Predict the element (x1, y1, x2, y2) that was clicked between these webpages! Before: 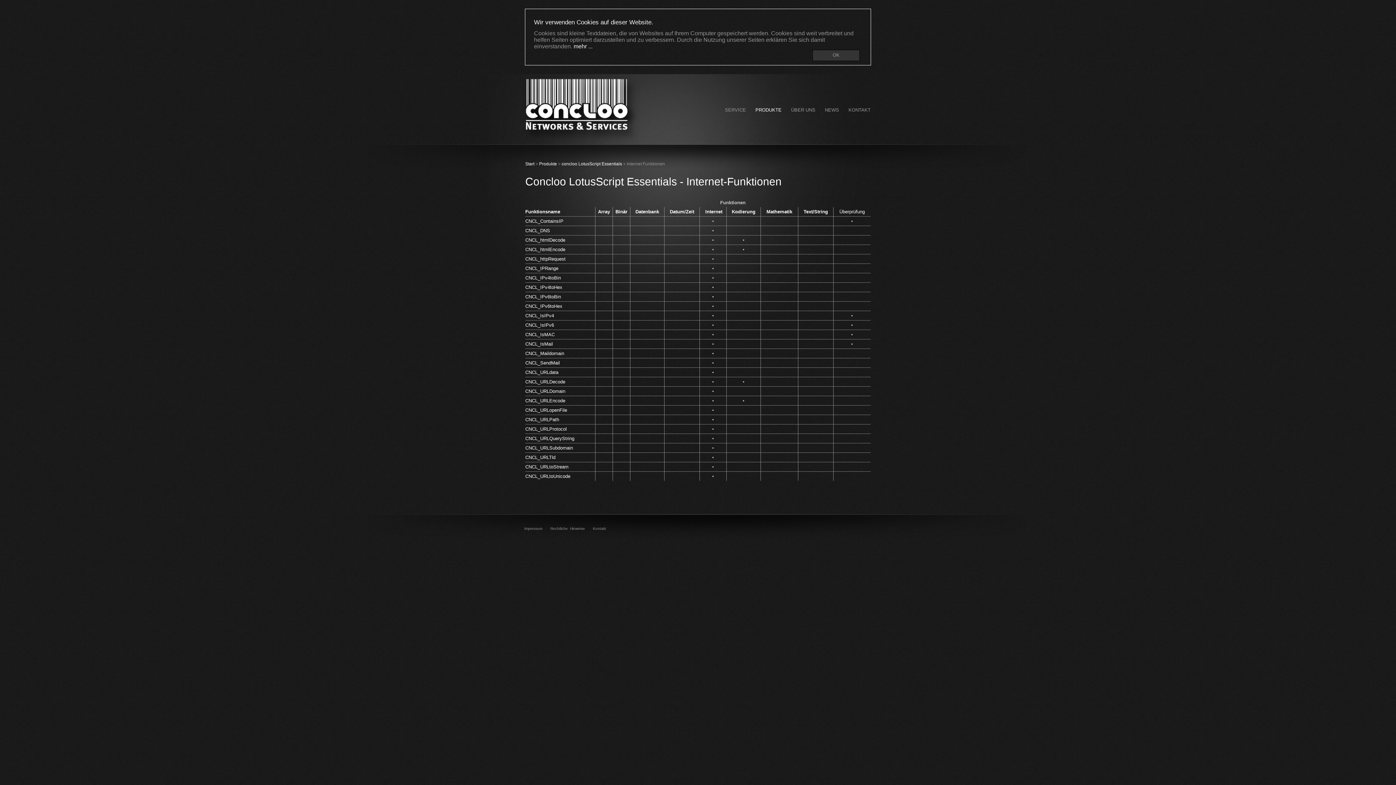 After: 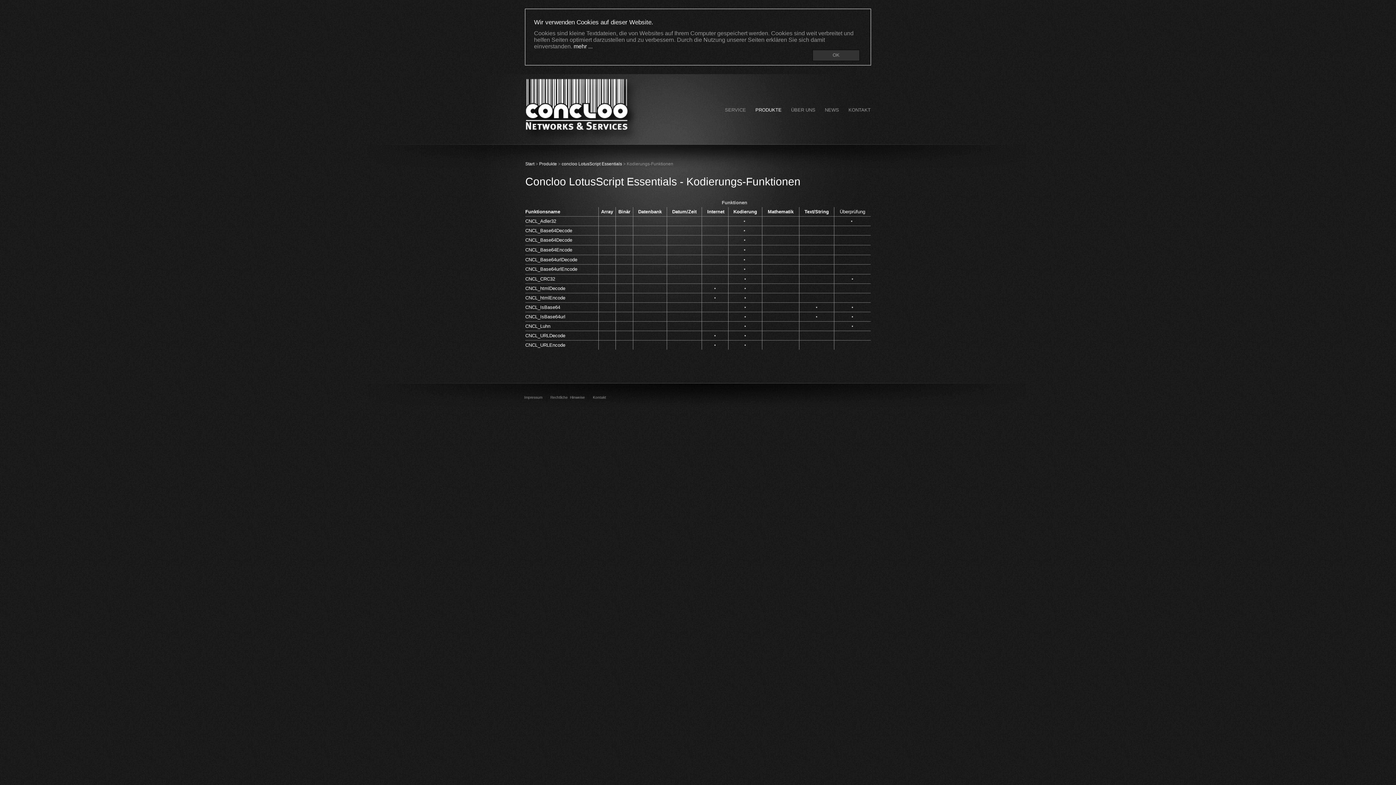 Action: label: Kodierung bbox: (732, 209, 755, 214)